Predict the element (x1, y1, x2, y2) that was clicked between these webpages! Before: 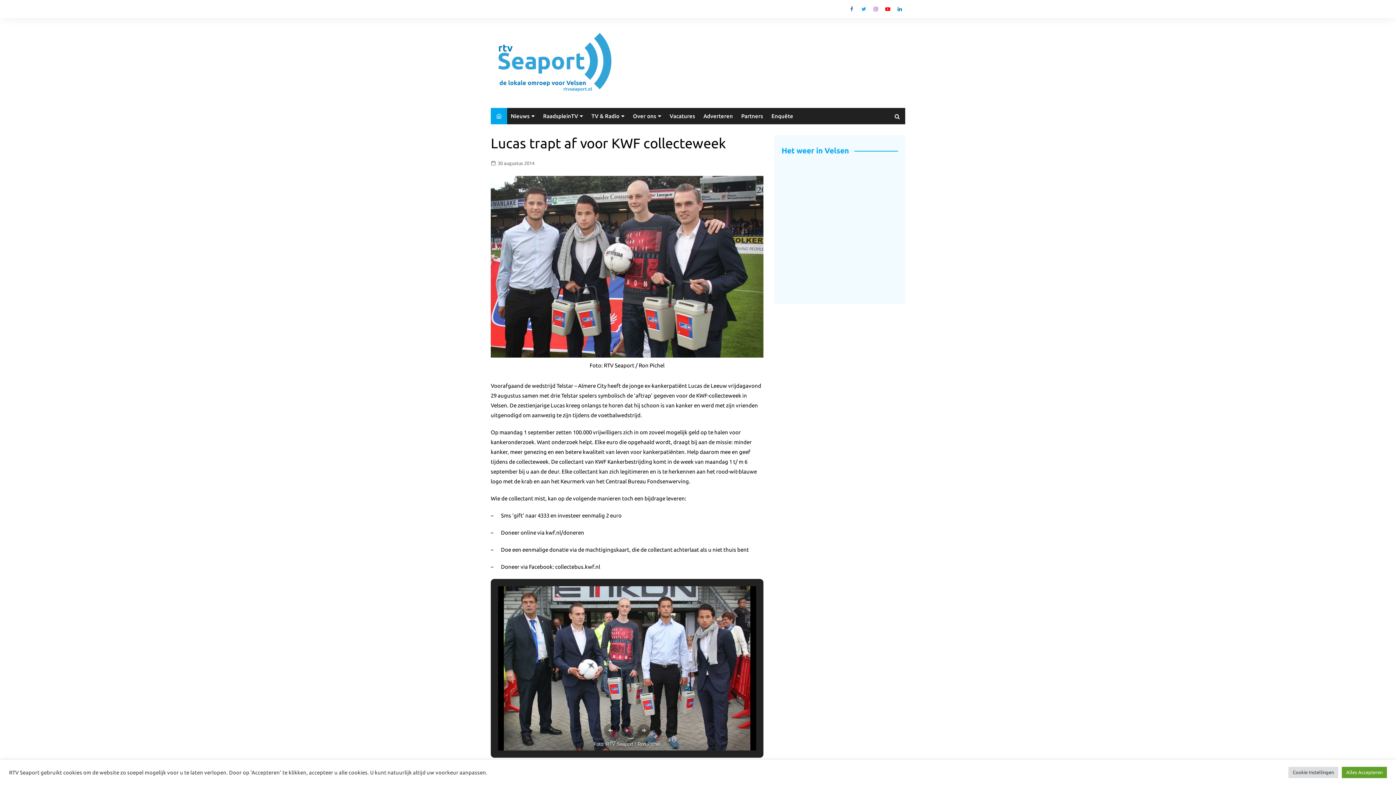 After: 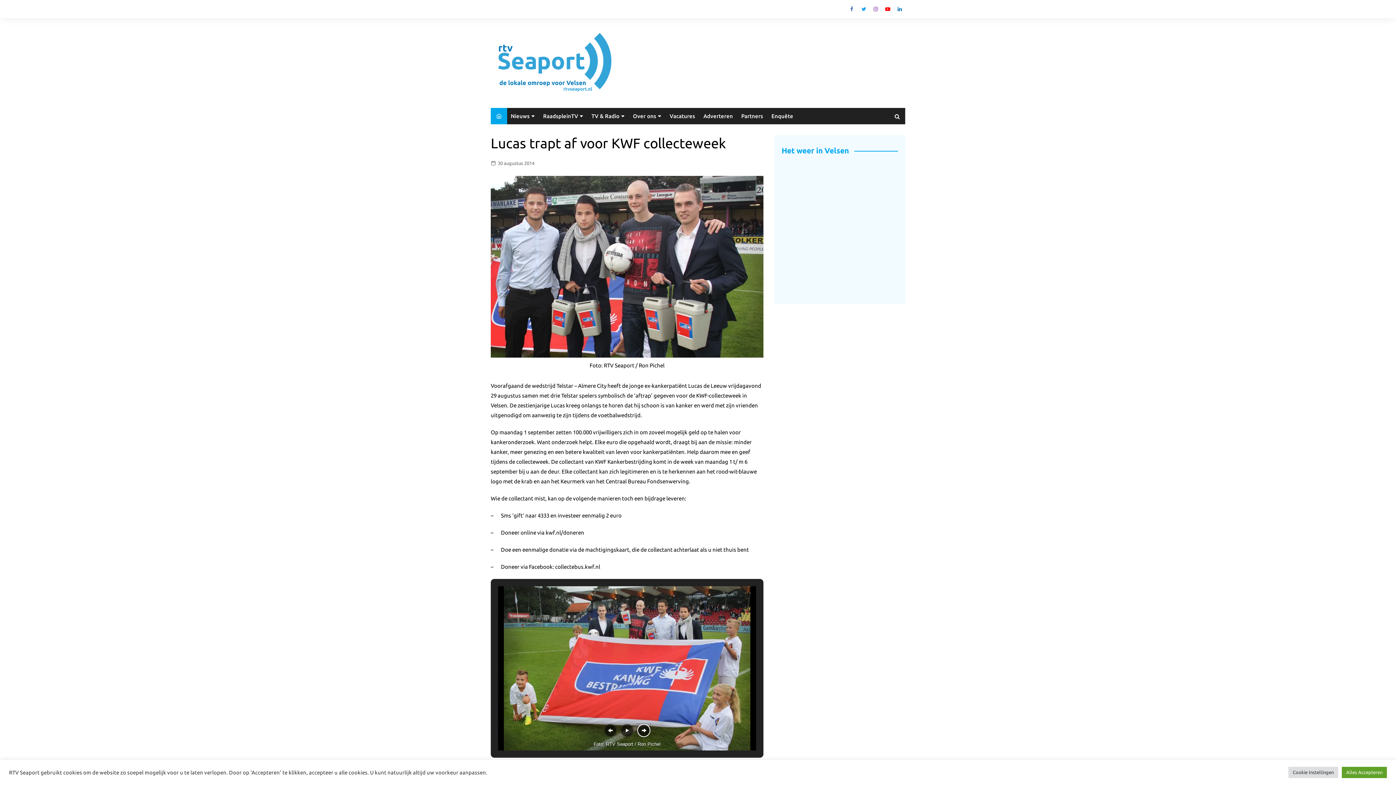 Action: label: Volgende slide bbox: (637, 724, 650, 737)